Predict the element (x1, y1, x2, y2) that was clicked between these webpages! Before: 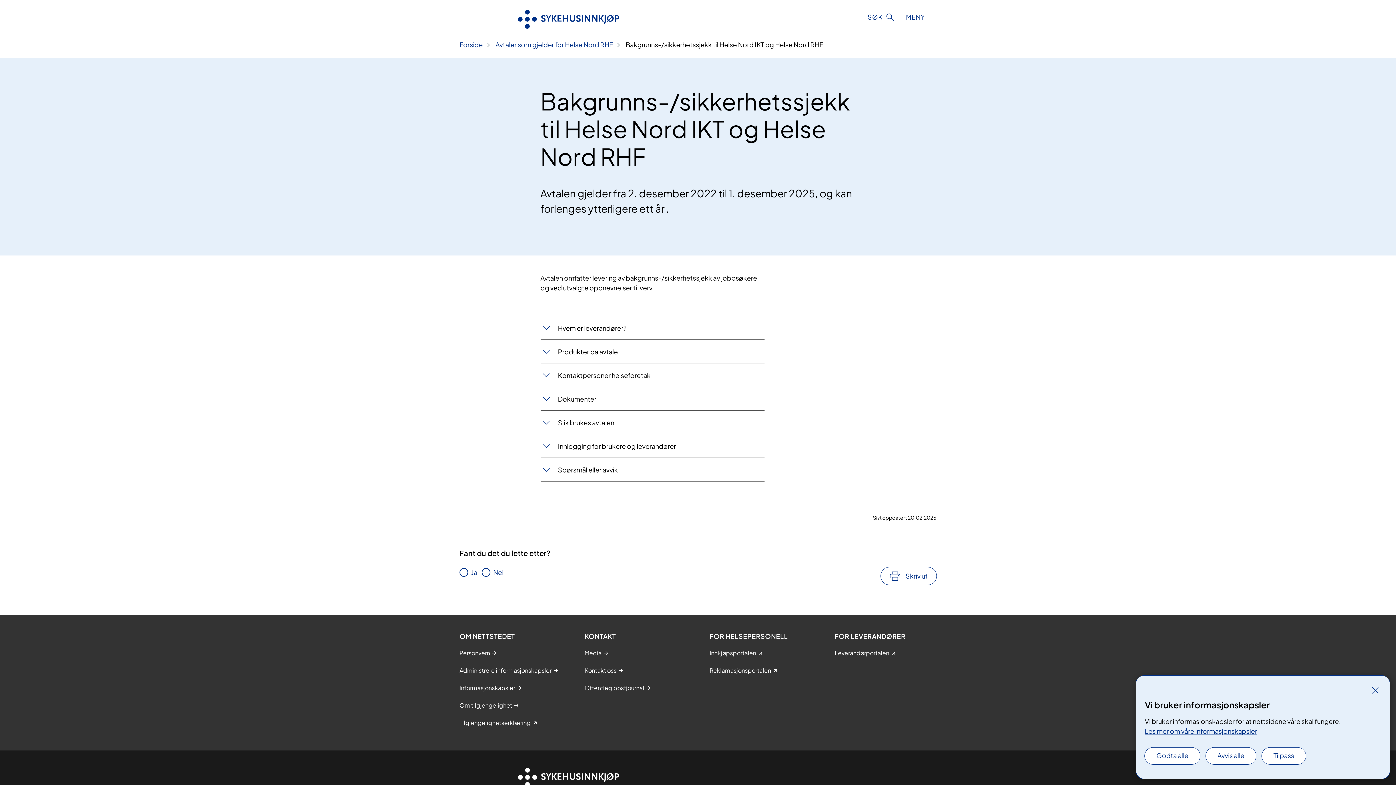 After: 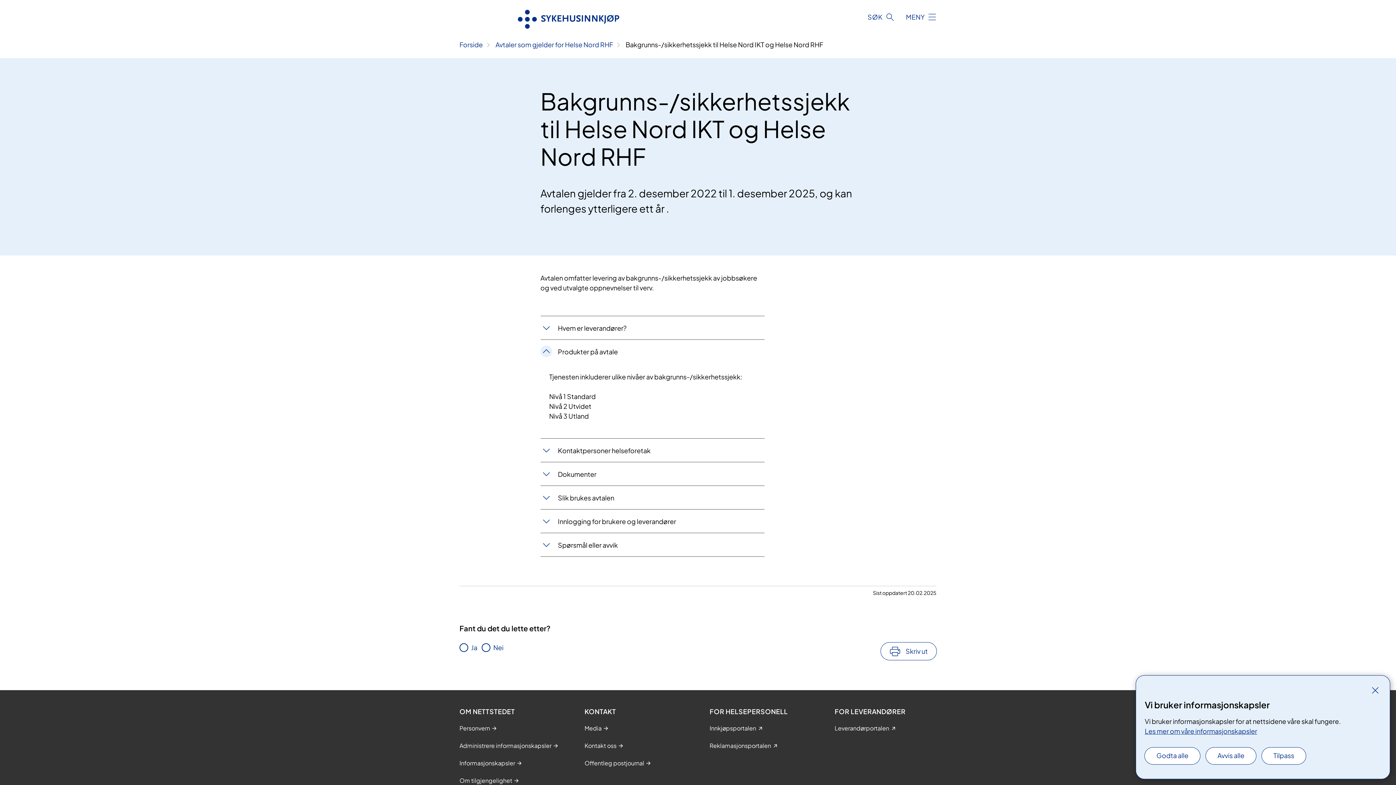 Action: label: Produkter på avtale bbox: (540, 340, 764, 363)